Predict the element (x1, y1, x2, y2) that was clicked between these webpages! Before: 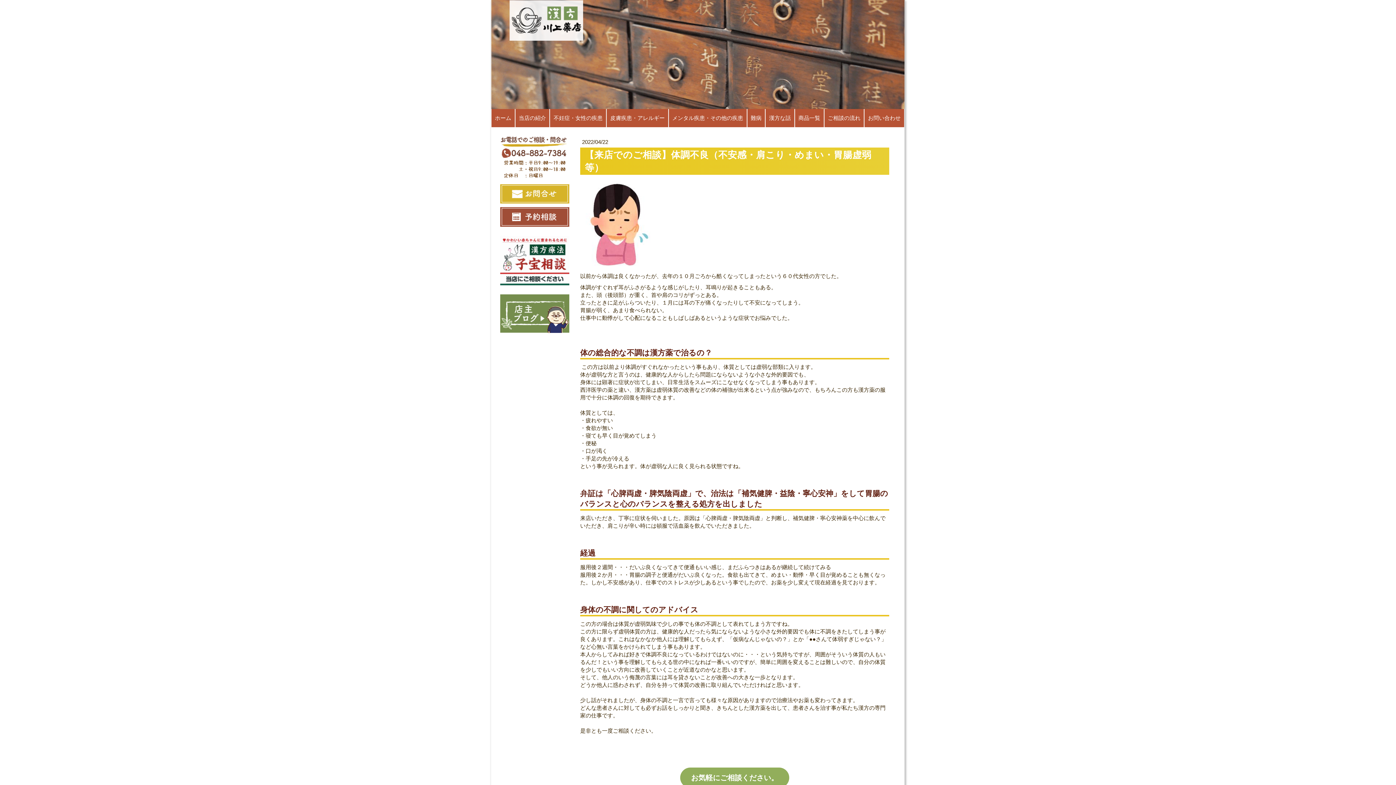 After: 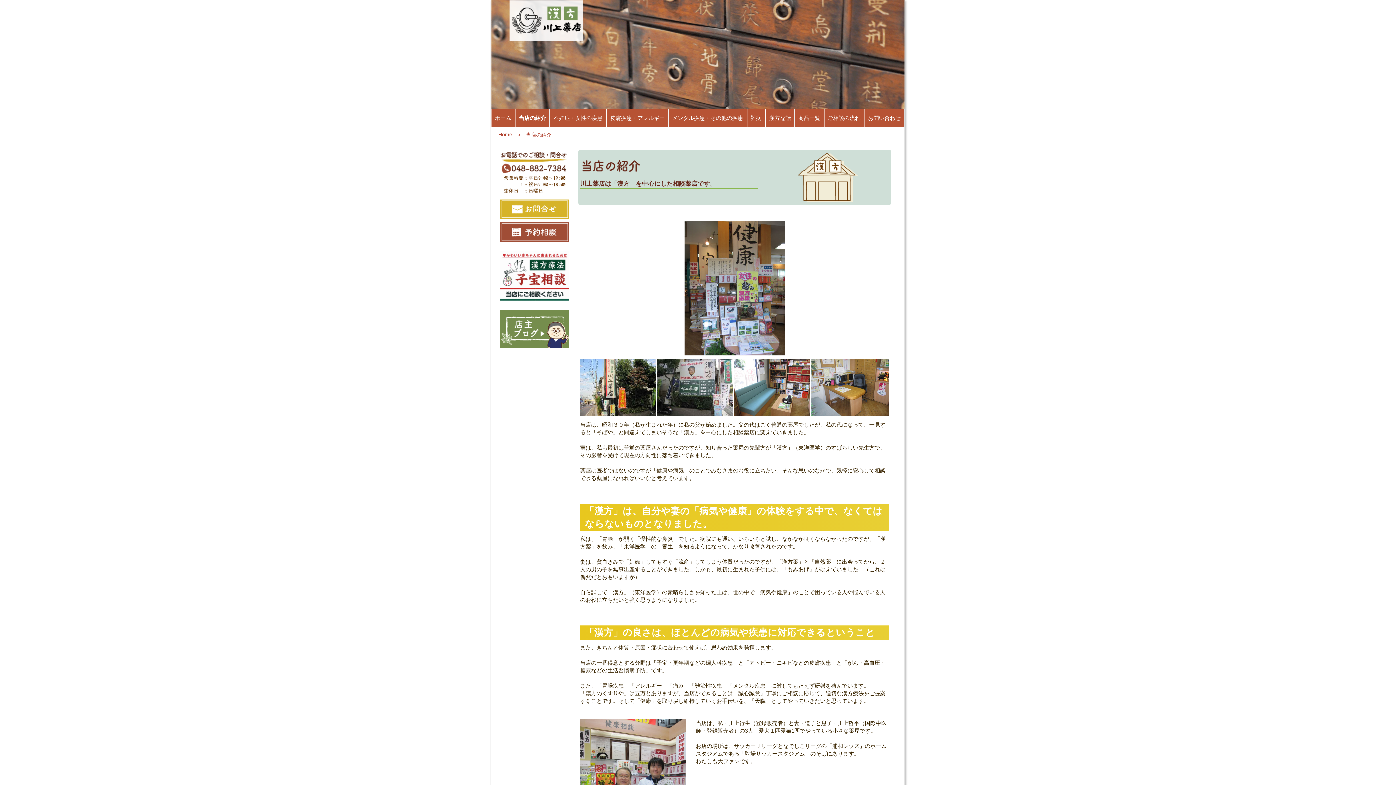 Action: bbox: (515, 109, 549, 127) label: 当店の紹介